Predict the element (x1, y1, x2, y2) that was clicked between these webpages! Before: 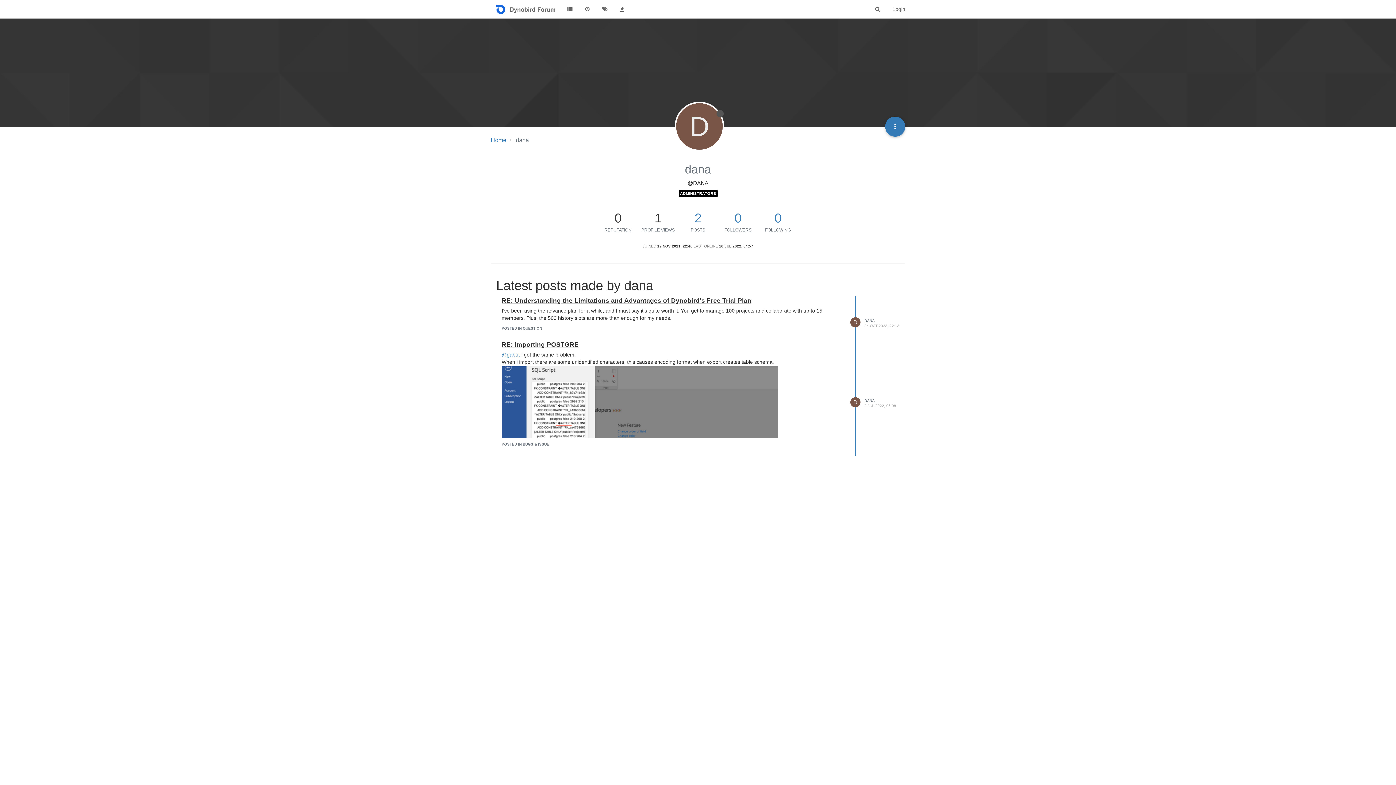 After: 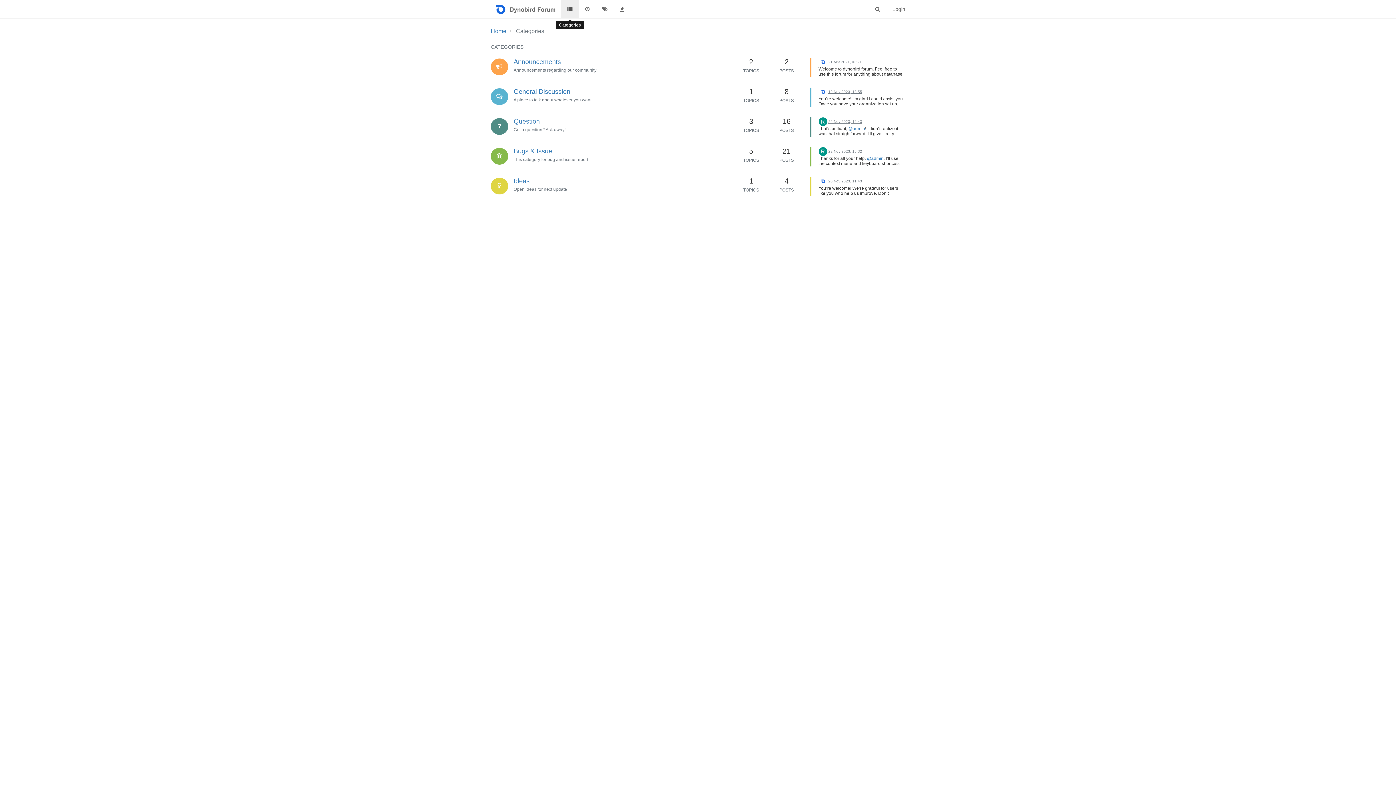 Action: bbox: (561, 0, 578, 18)